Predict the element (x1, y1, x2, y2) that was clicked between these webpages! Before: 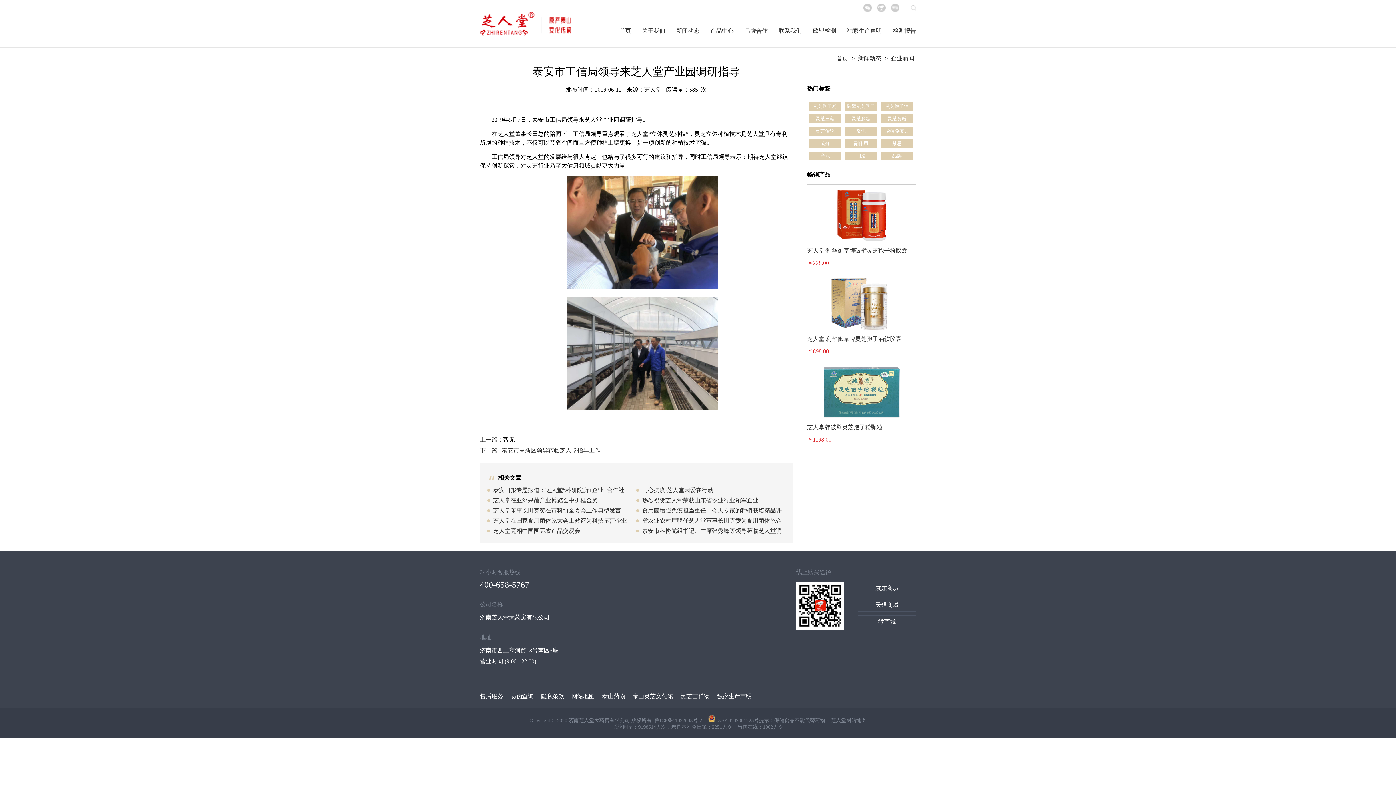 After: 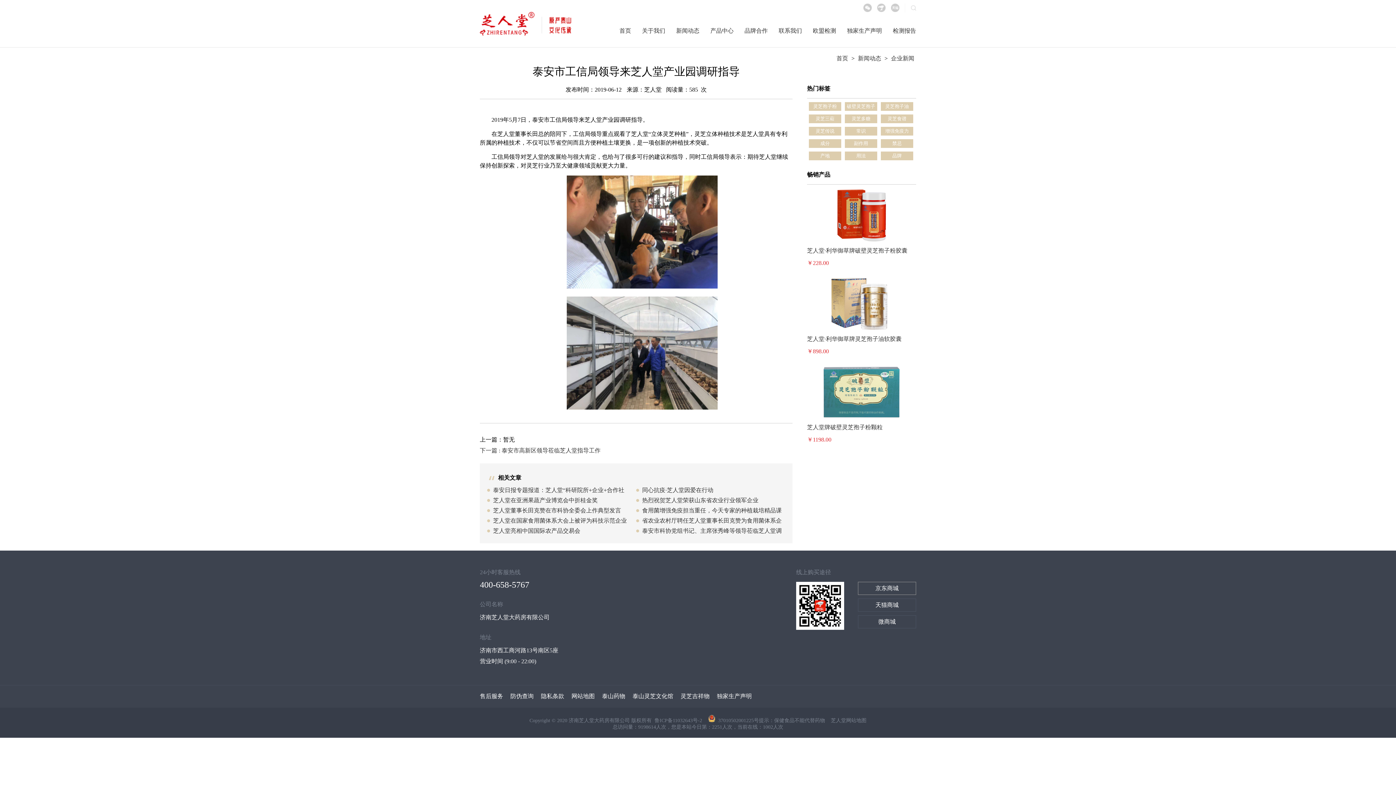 Action: label: 灵芝孢子粉 bbox: (809, 102, 841, 110)